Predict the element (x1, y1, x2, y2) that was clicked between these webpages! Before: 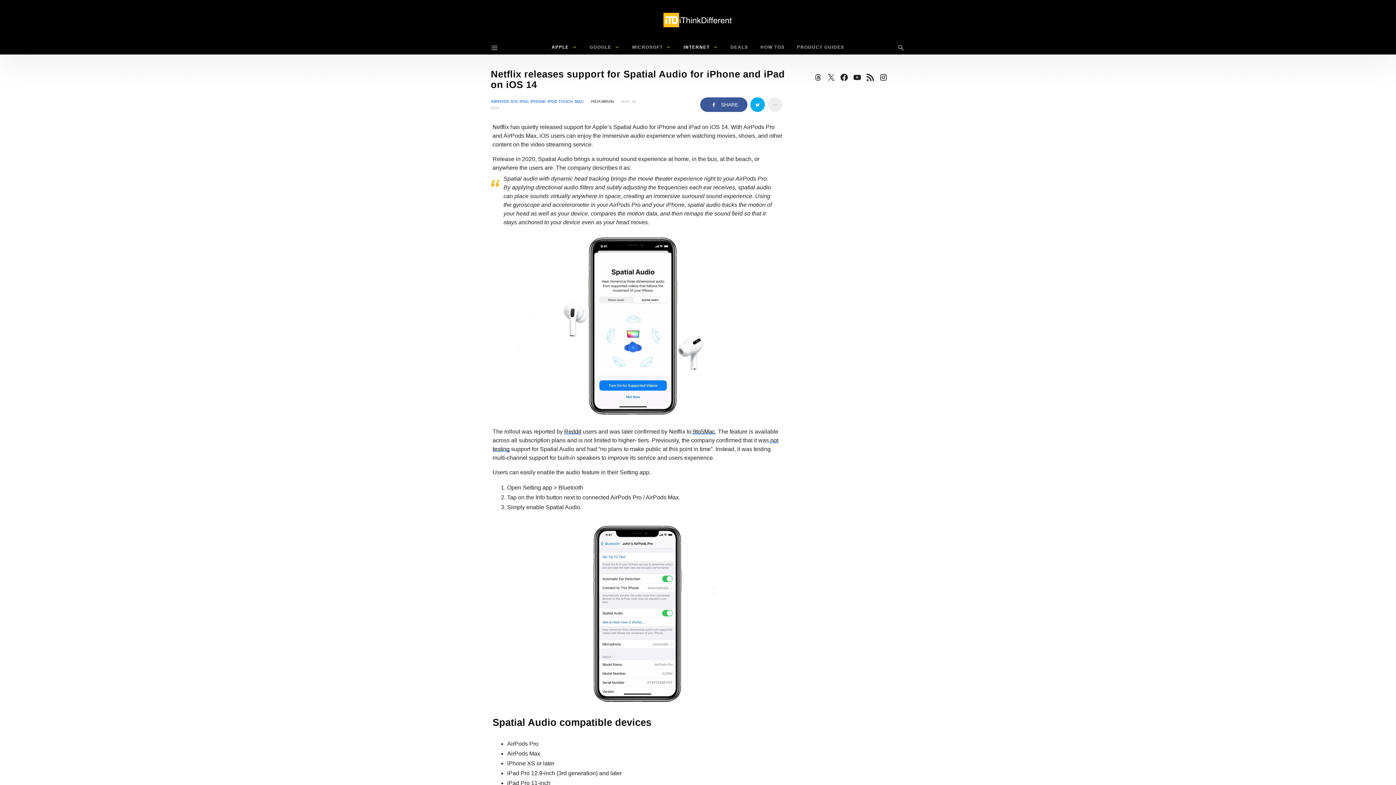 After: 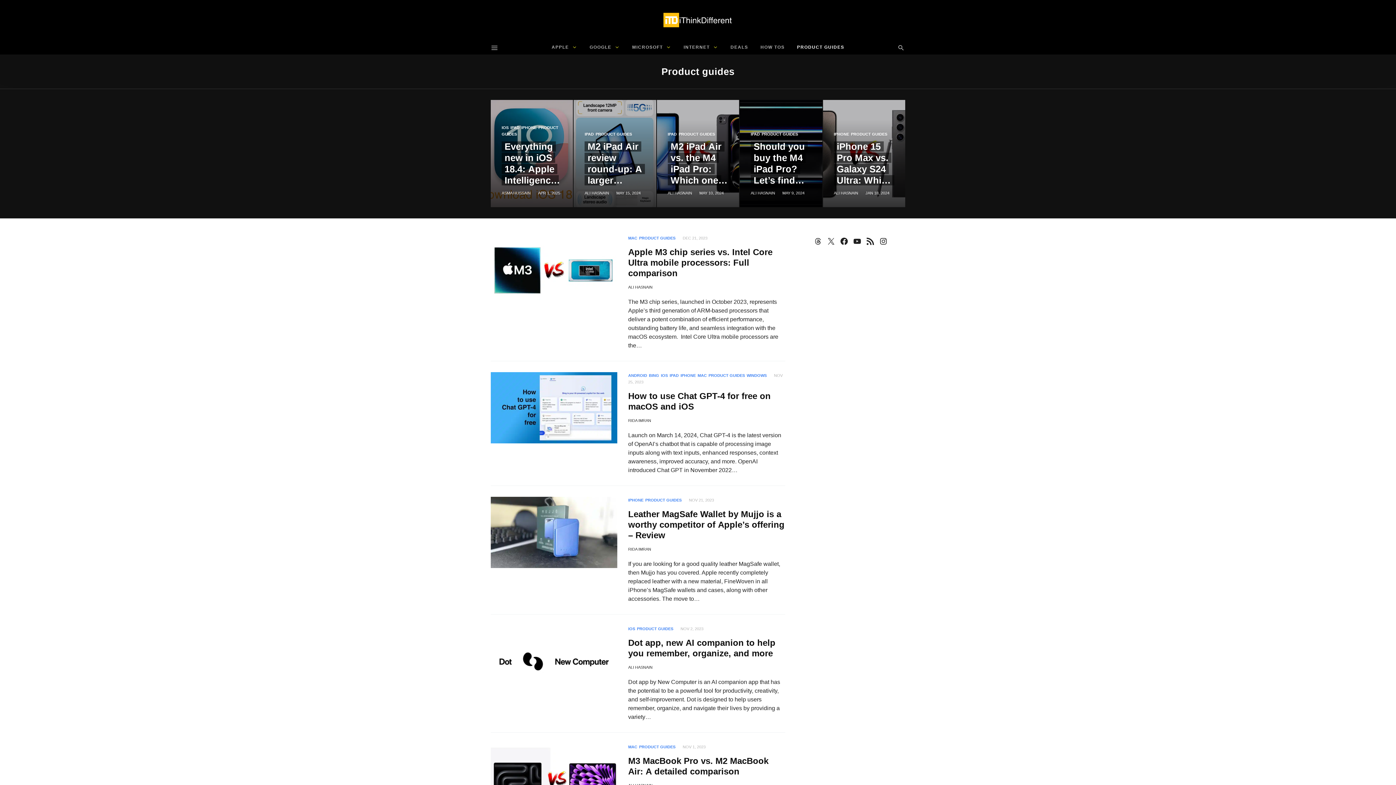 Action: label: PRODUCT GUIDES bbox: (791, 40, 850, 54)